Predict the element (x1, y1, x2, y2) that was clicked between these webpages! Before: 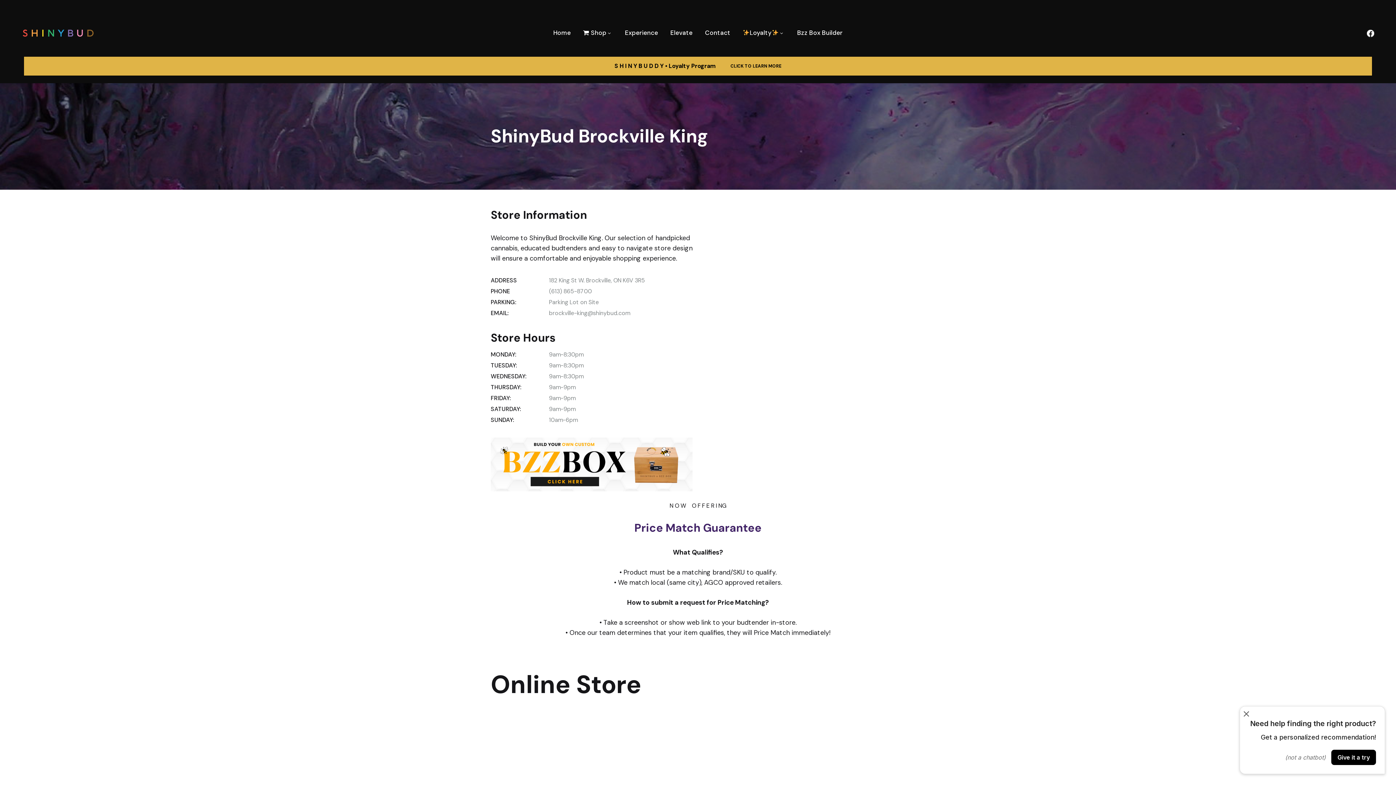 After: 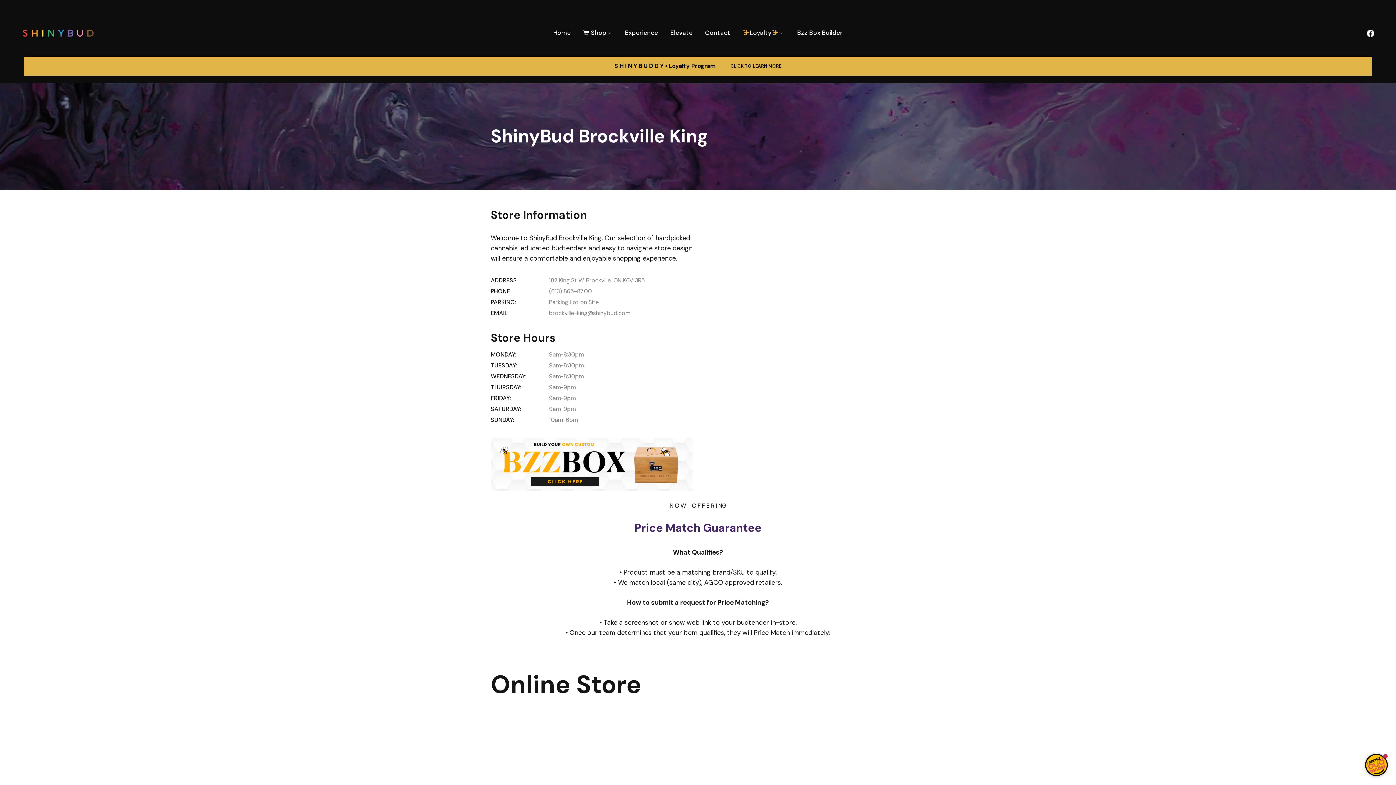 Action: bbox: (1240, 706, 1253, 719)